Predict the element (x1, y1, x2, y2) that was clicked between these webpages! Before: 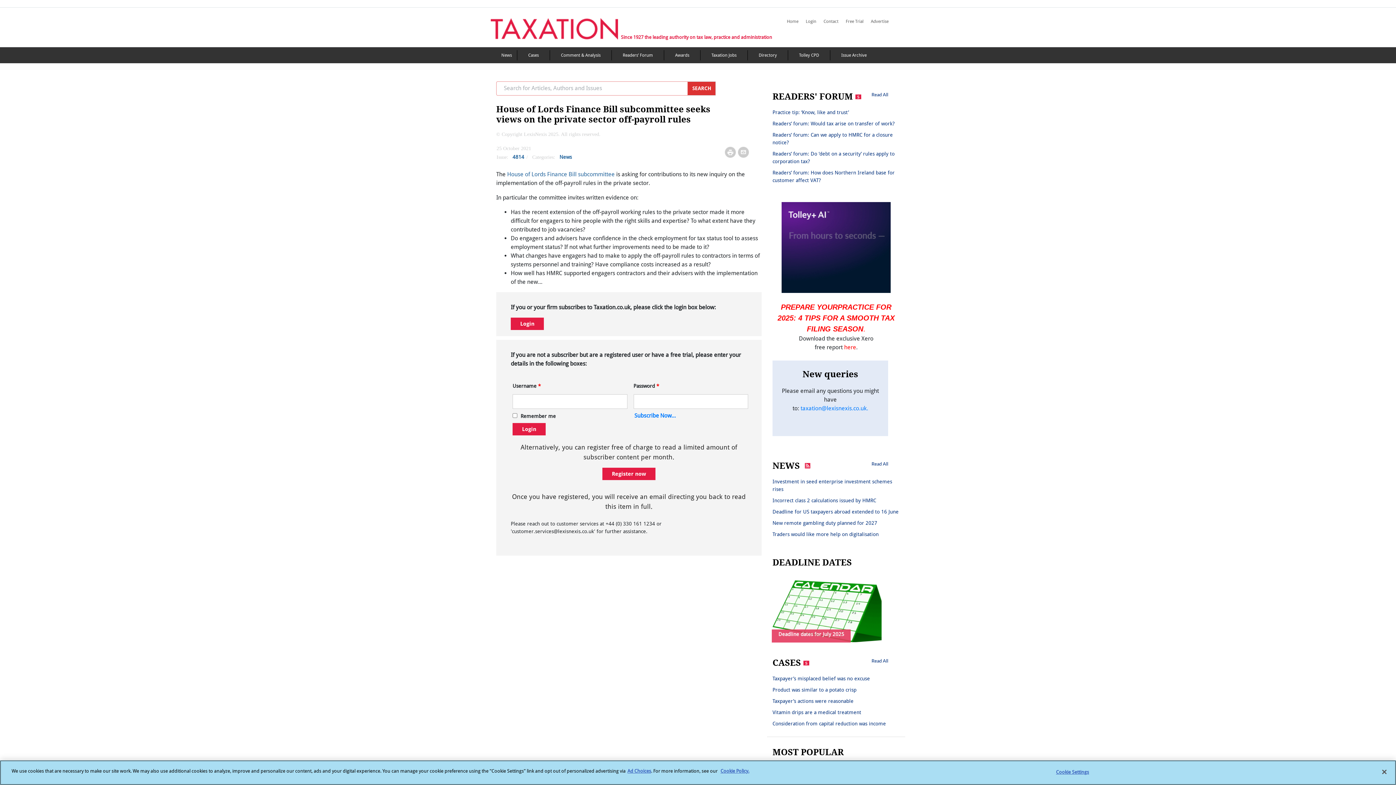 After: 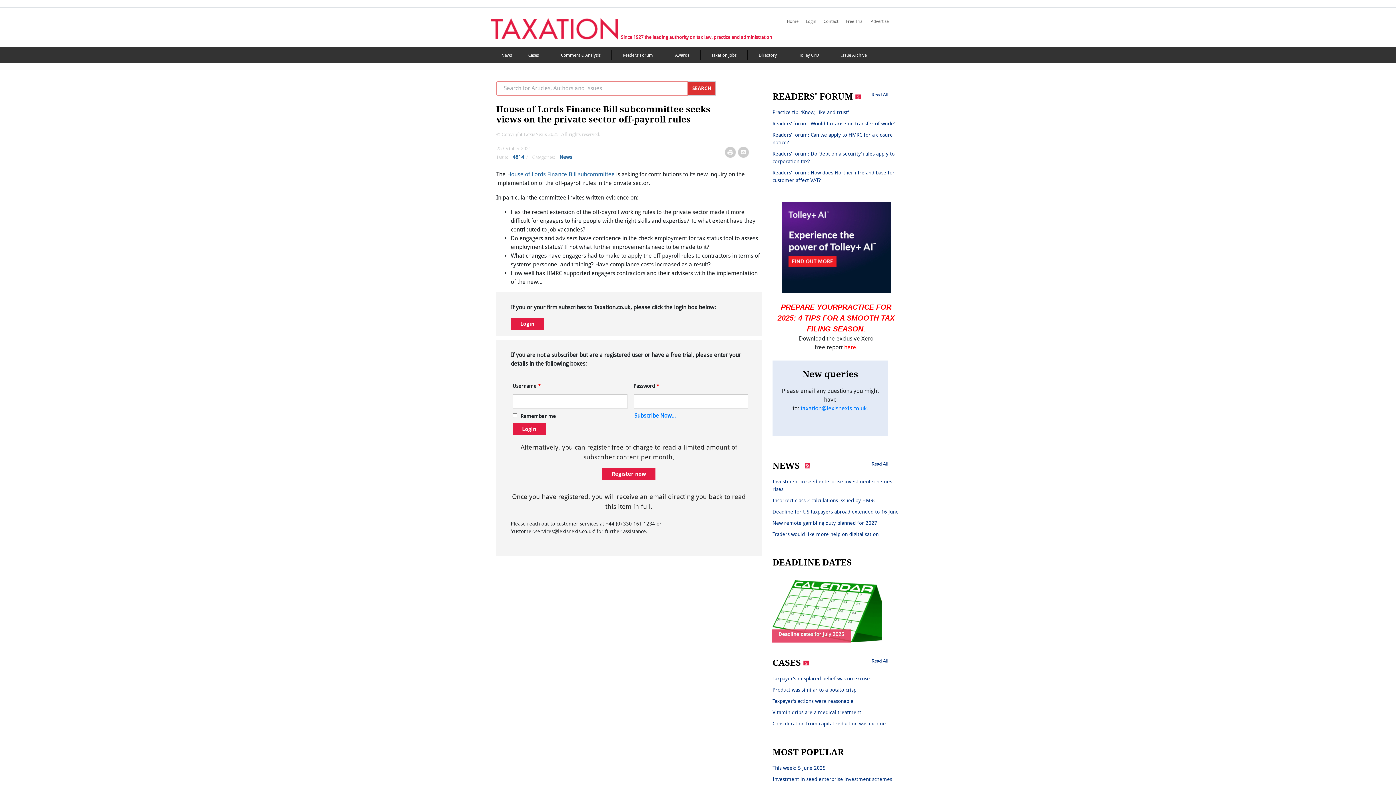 Action: label: Tolley CPD bbox: (799, 50, 819, 60)